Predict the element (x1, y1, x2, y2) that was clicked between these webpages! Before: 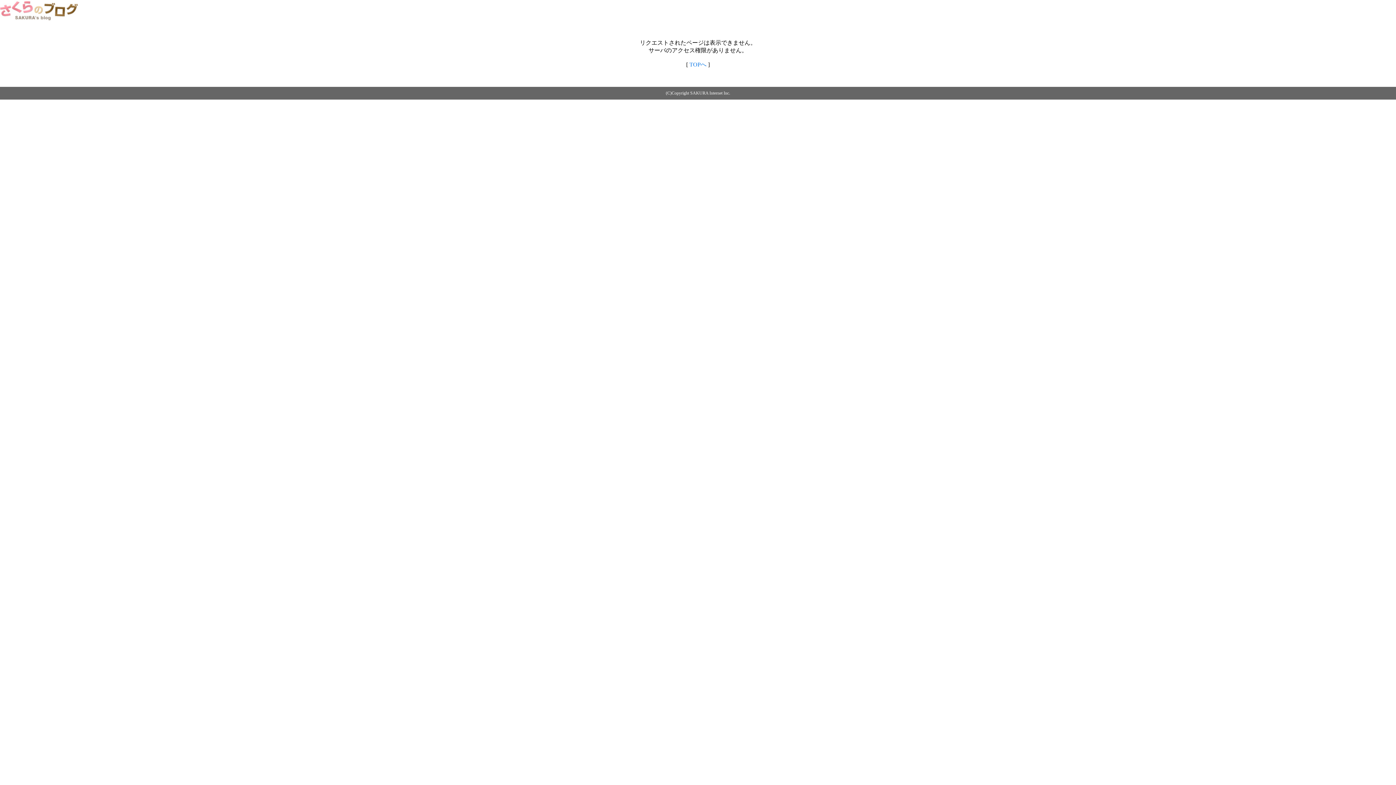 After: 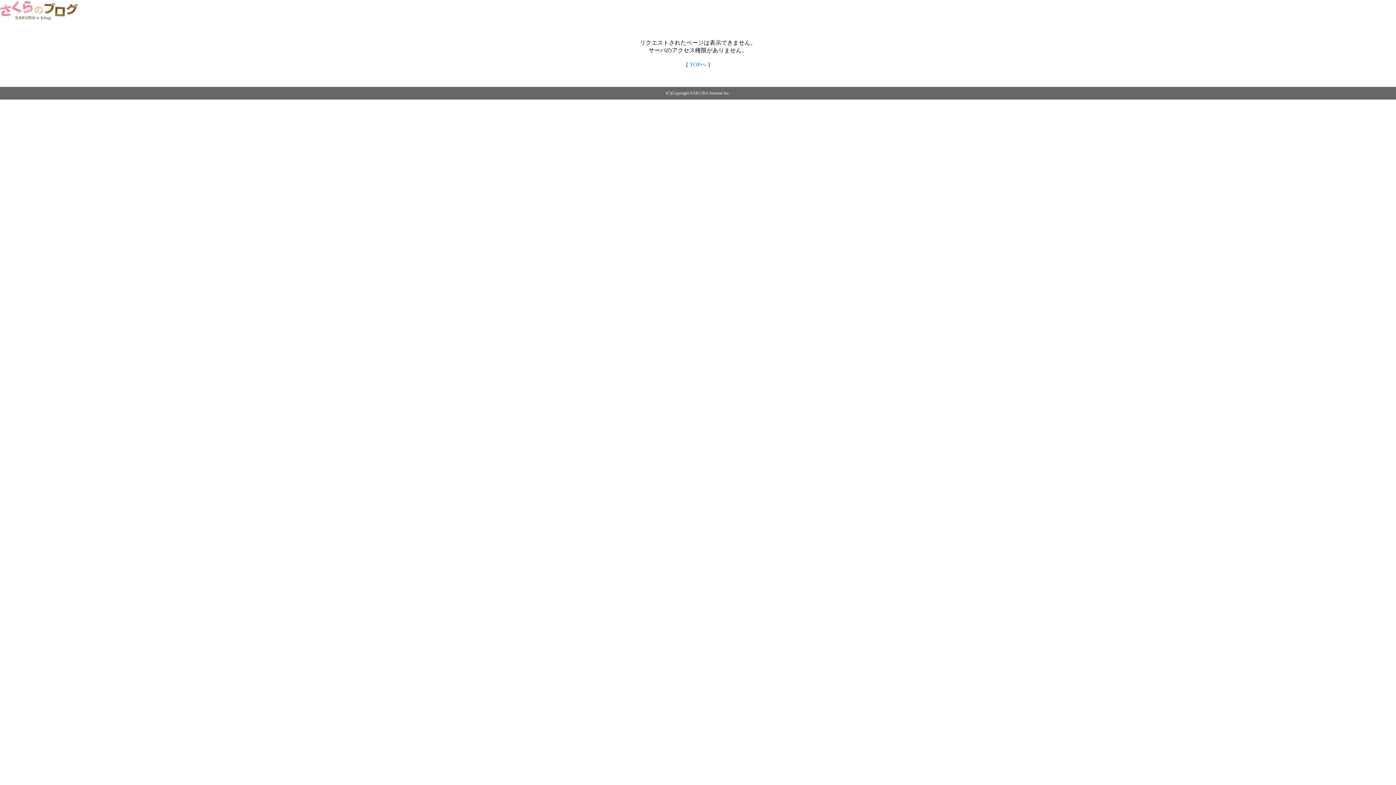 Action: label: TOPへ bbox: (689, 61, 706, 67)